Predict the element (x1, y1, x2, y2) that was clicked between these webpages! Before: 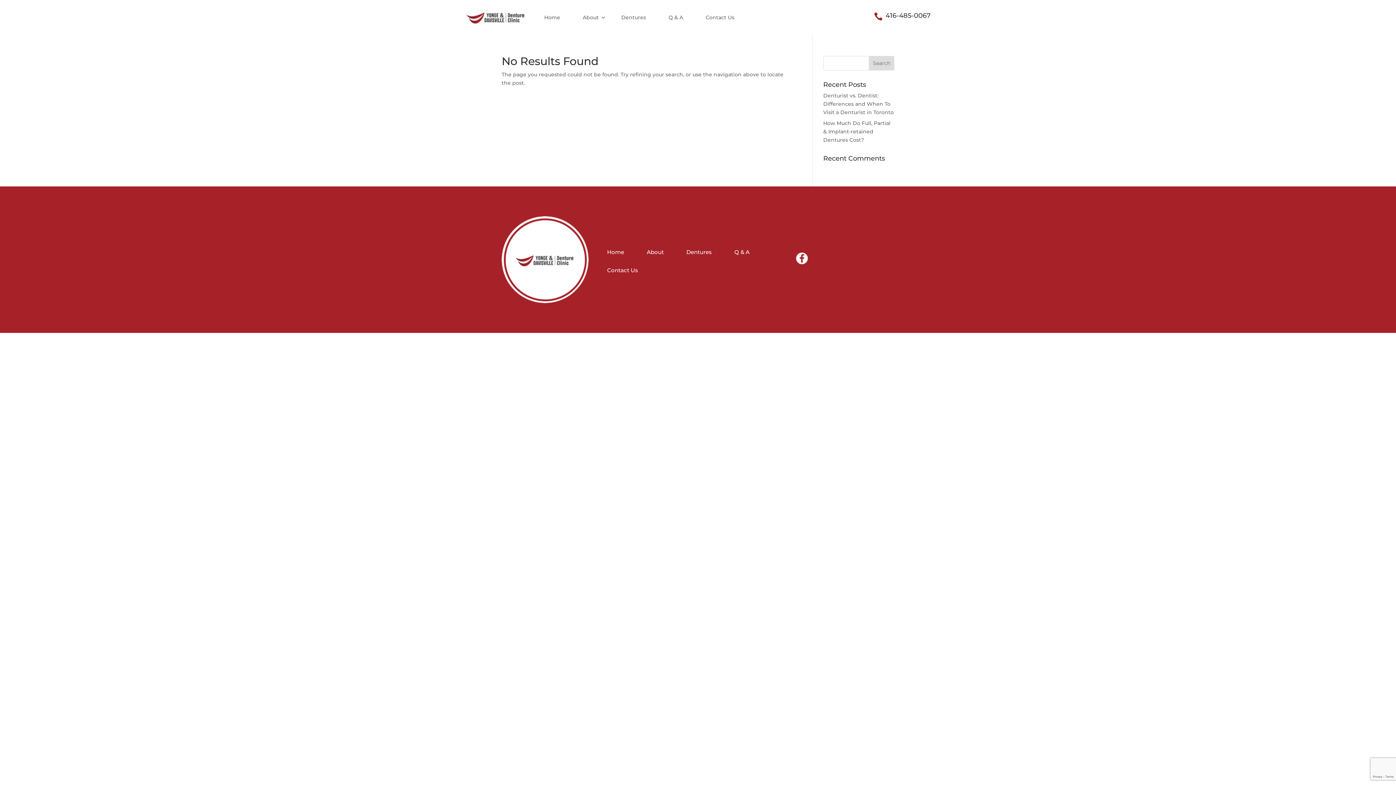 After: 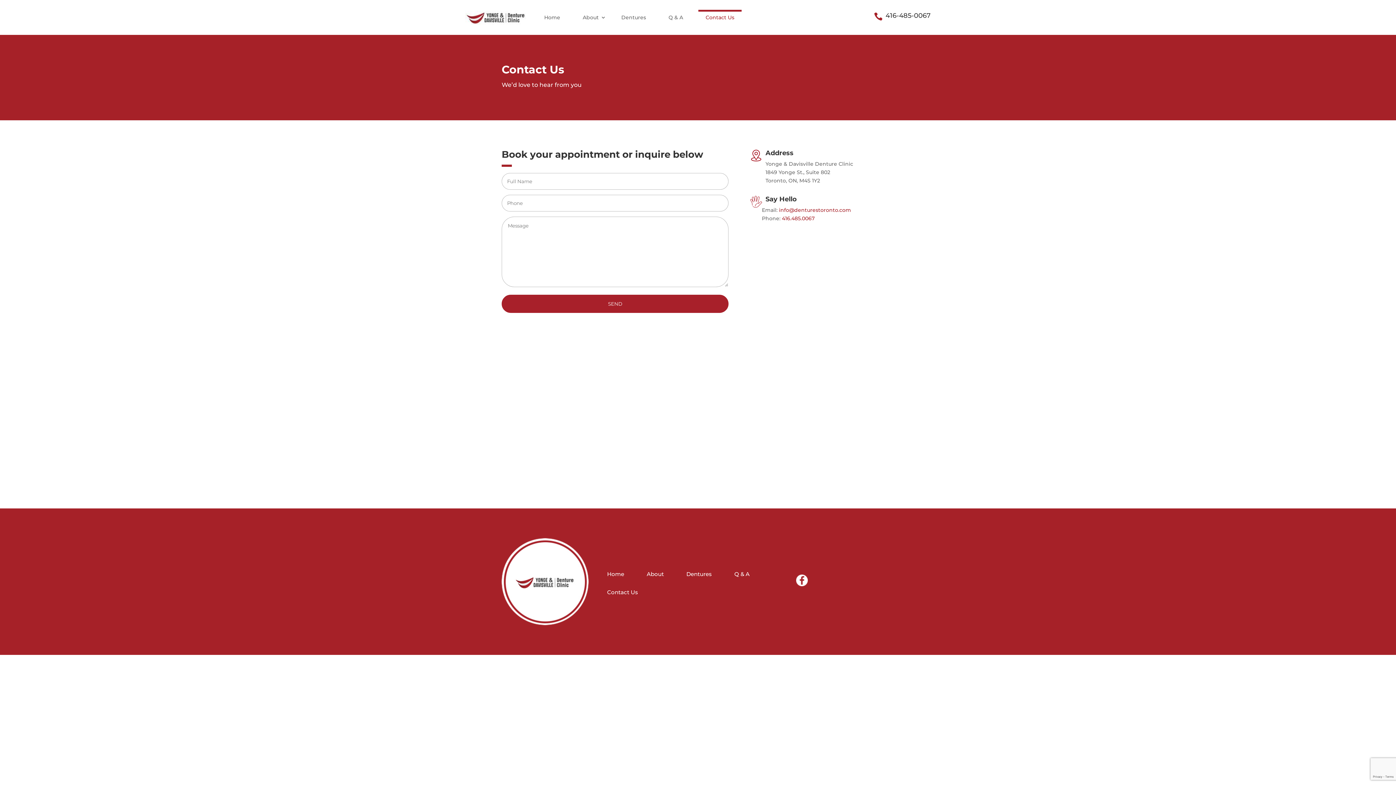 Action: label: Contact Us bbox: (600, 262, 645, 278)